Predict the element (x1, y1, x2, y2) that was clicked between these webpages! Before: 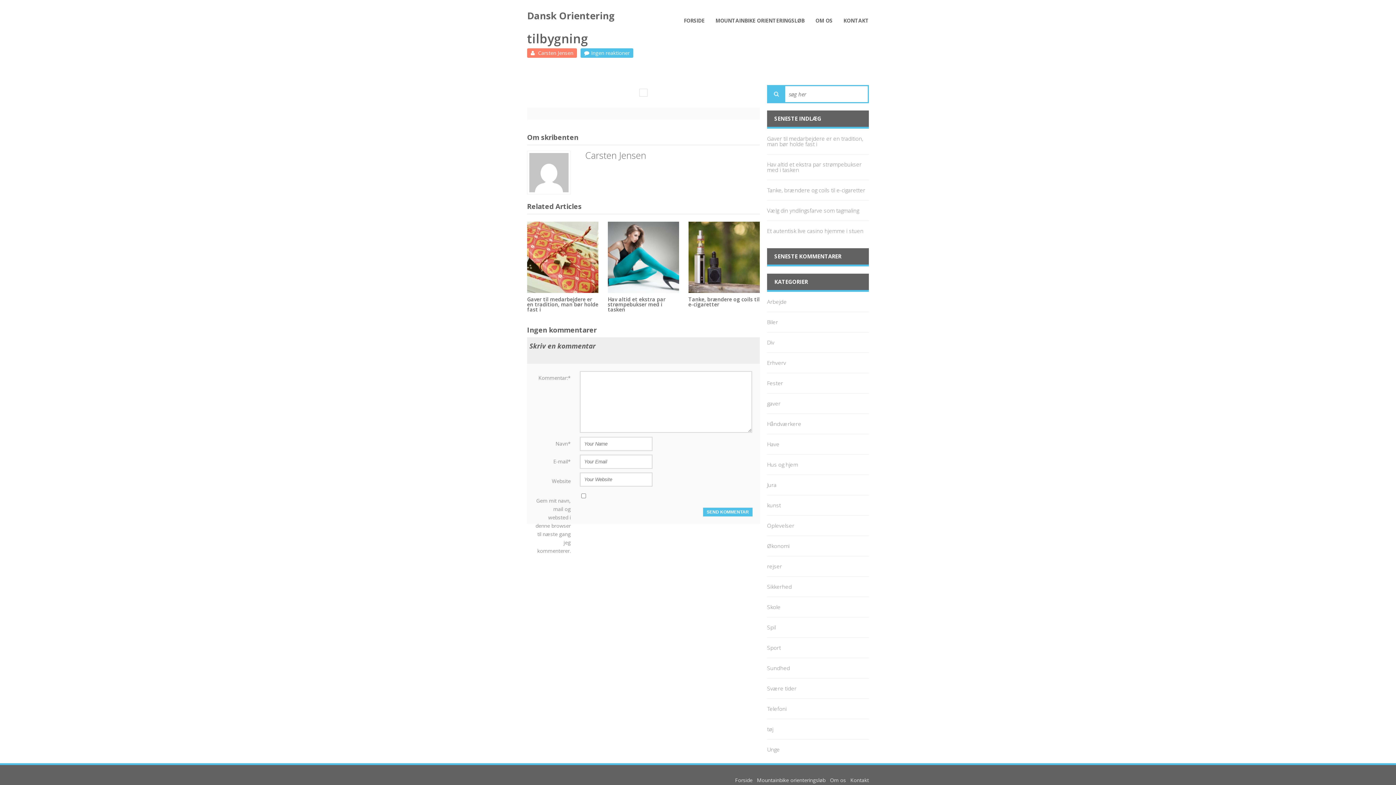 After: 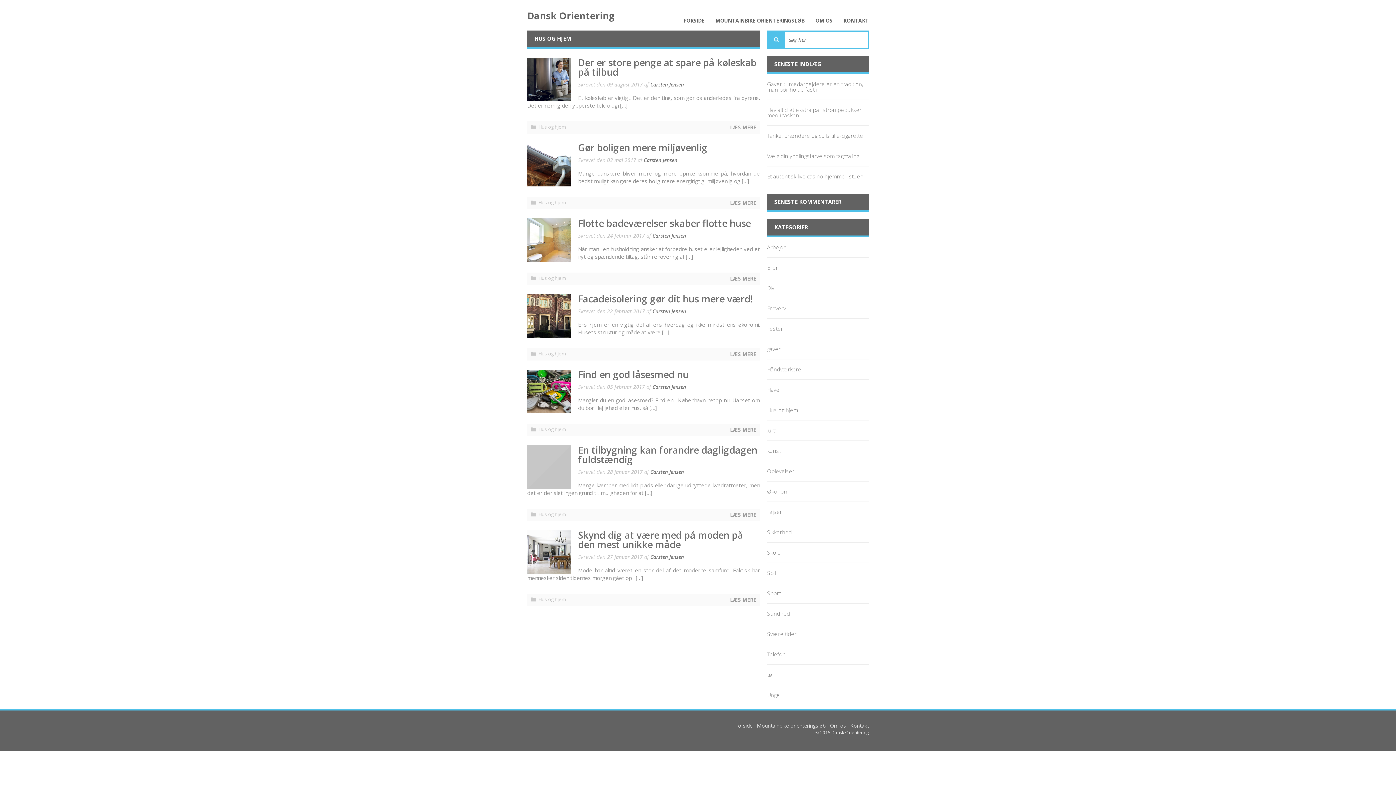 Action: label: Hus og hjem bbox: (767, 461, 798, 468)